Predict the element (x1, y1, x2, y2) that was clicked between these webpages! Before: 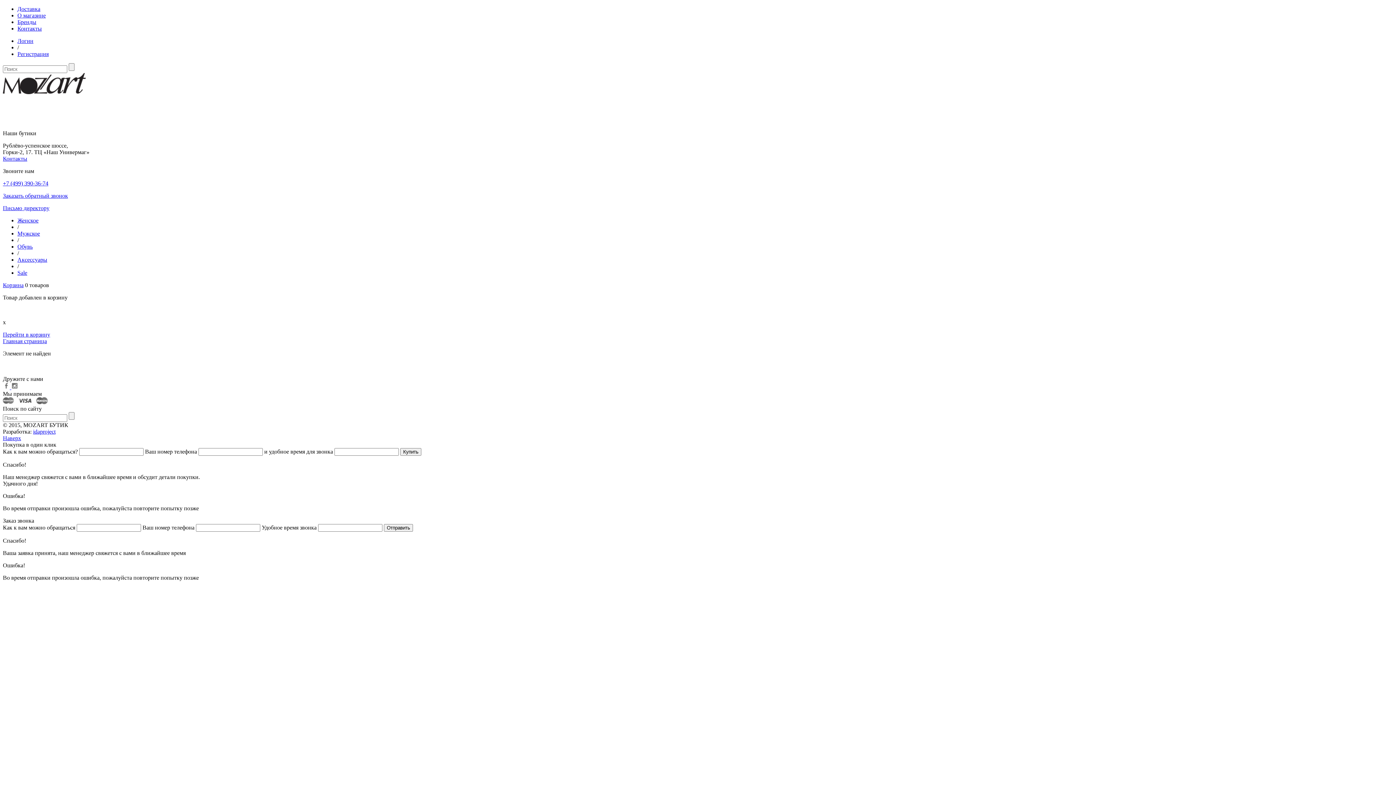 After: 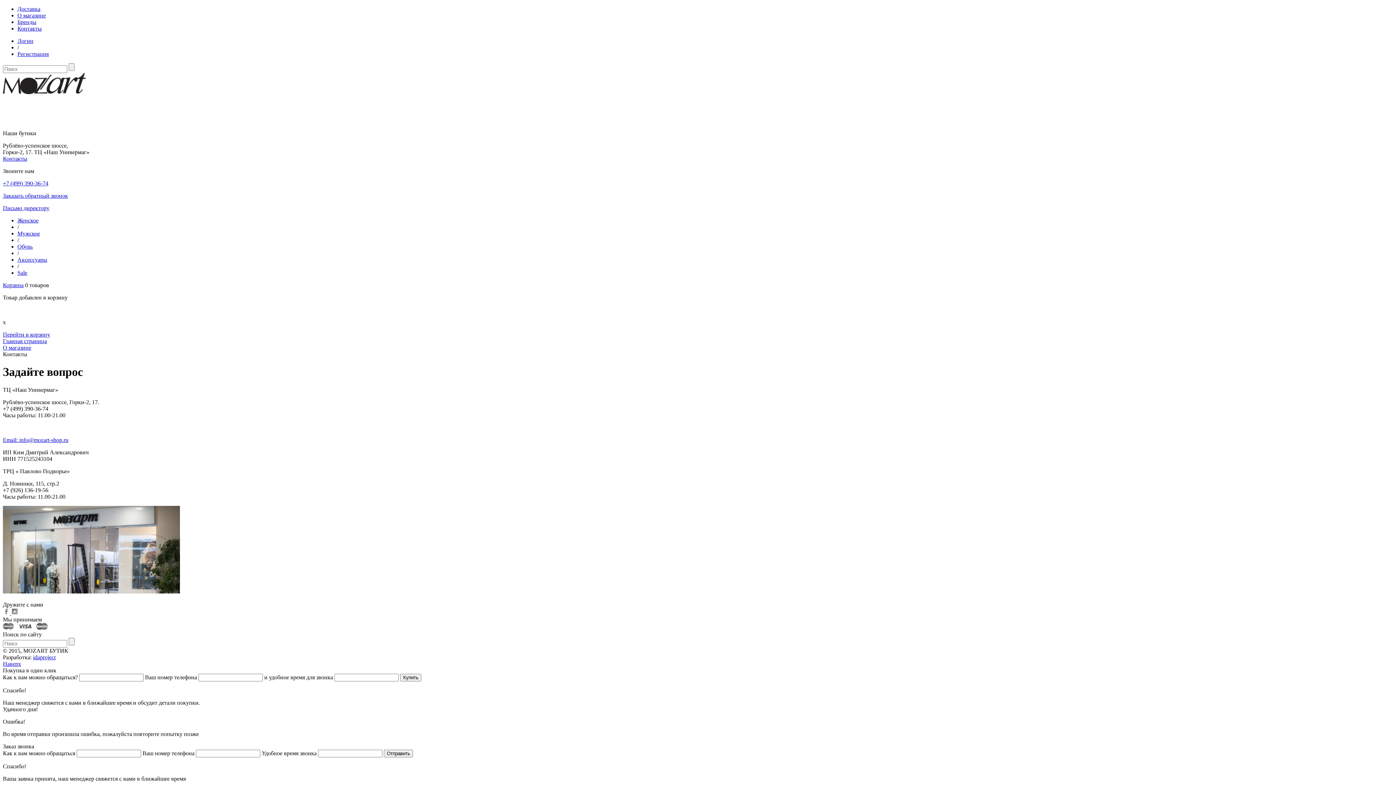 Action: label: Контакты bbox: (17, 25, 41, 31)